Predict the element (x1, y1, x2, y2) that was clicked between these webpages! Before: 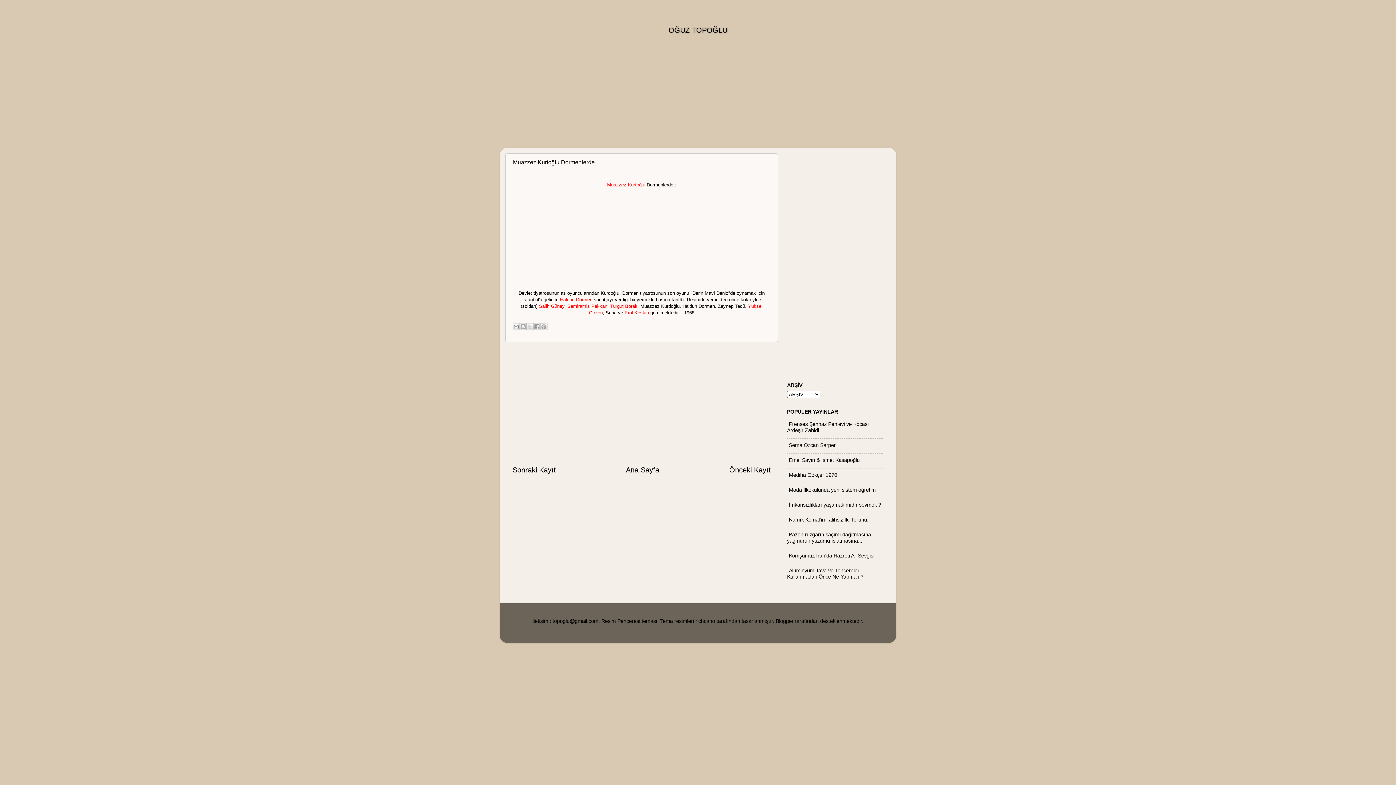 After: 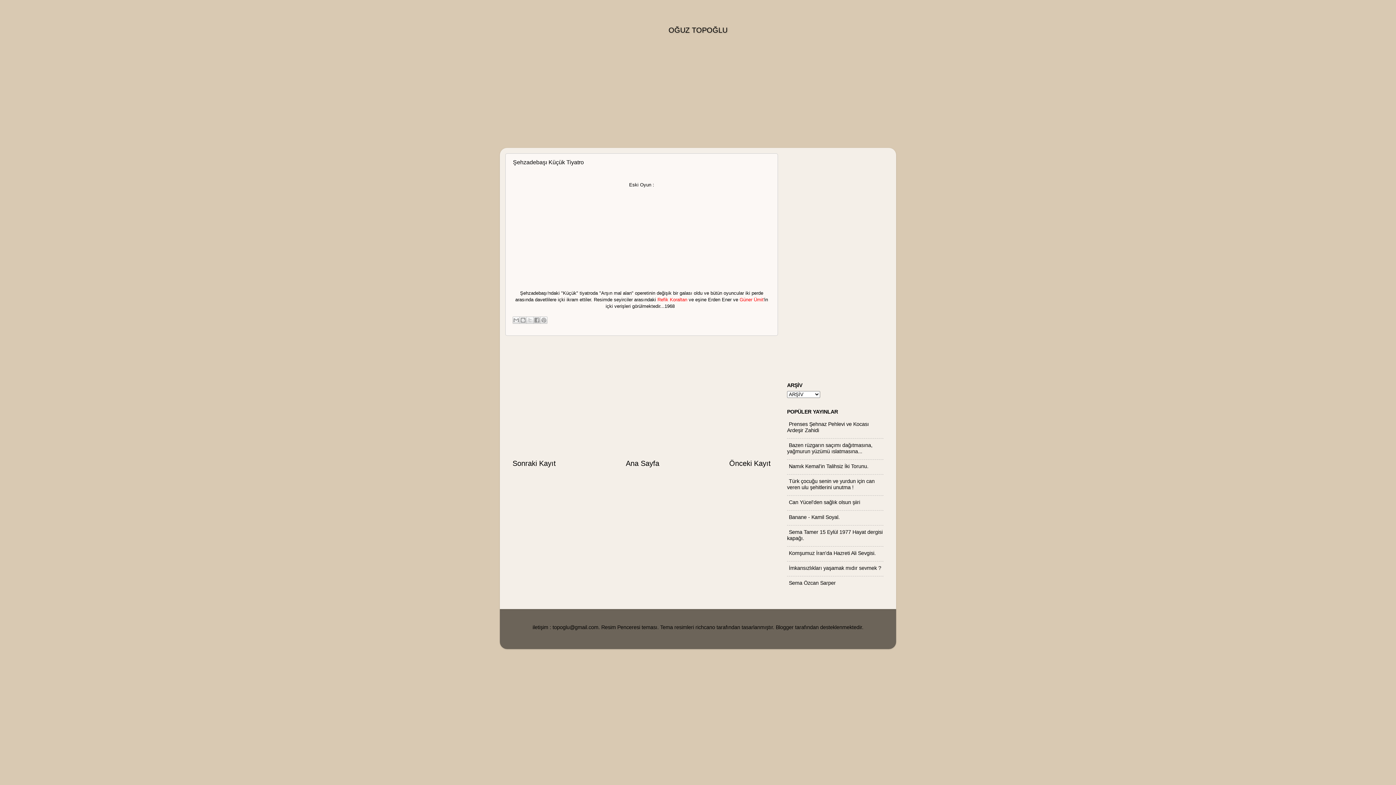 Action: label: Sonraki Kayıt bbox: (512, 466, 556, 474)